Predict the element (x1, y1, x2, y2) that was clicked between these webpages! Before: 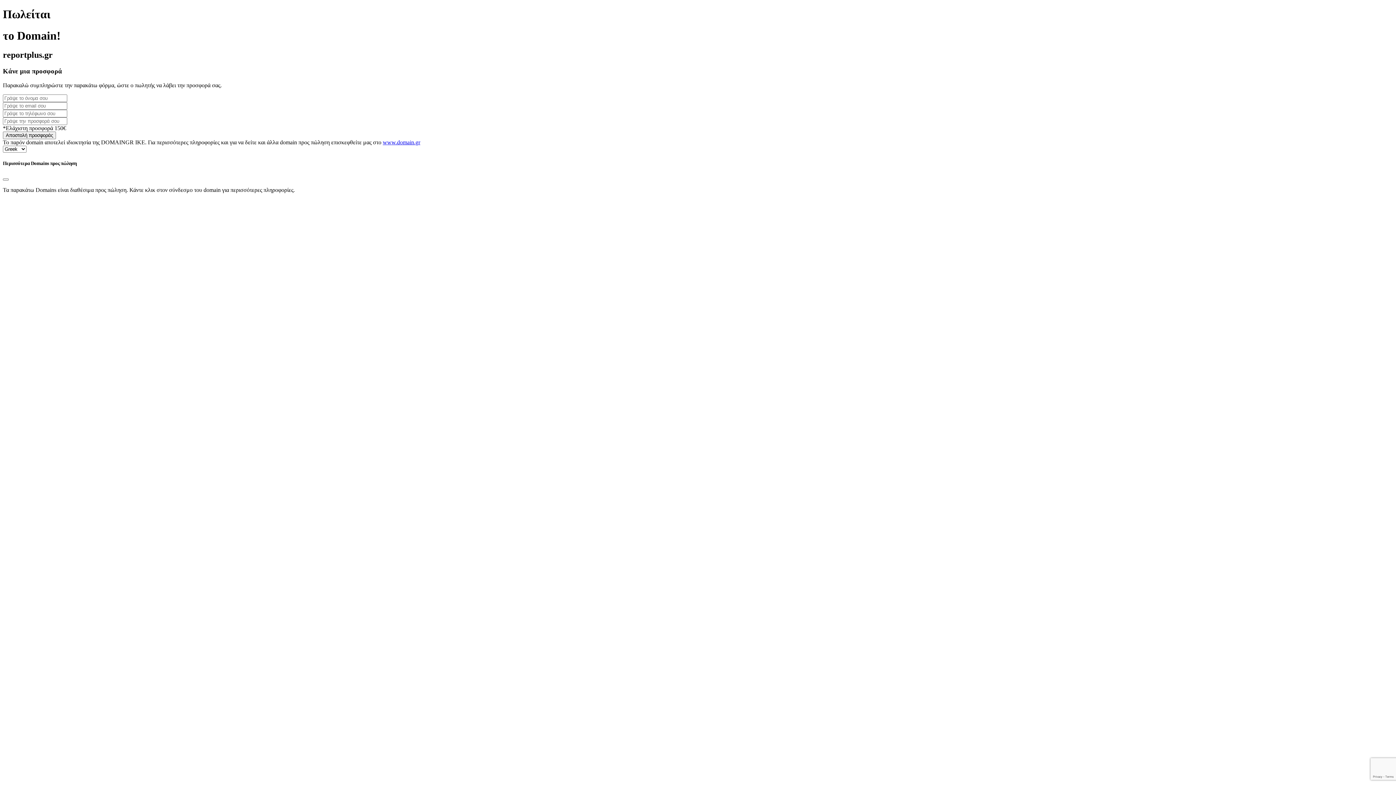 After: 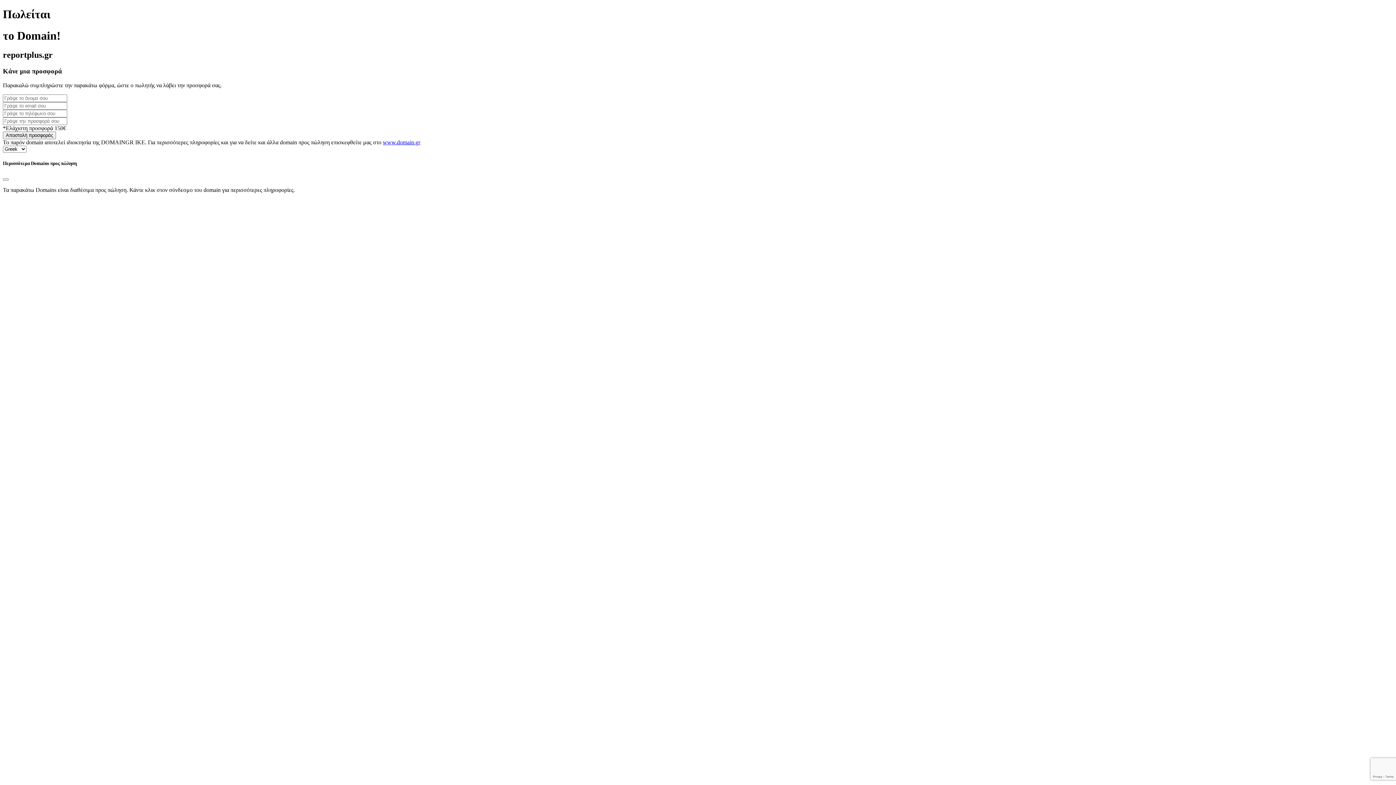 Action: bbox: (382, 139, 420, 145) label: www.domain.gr